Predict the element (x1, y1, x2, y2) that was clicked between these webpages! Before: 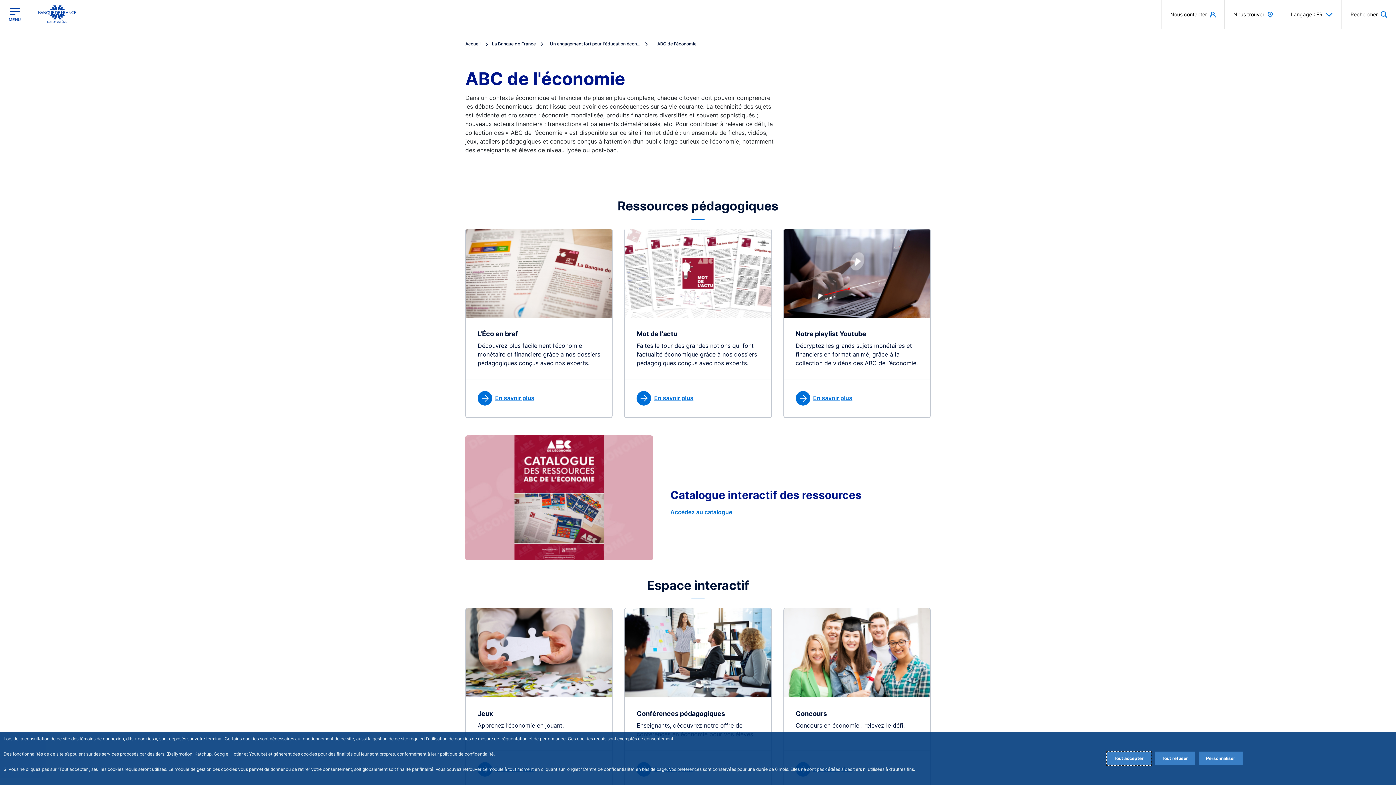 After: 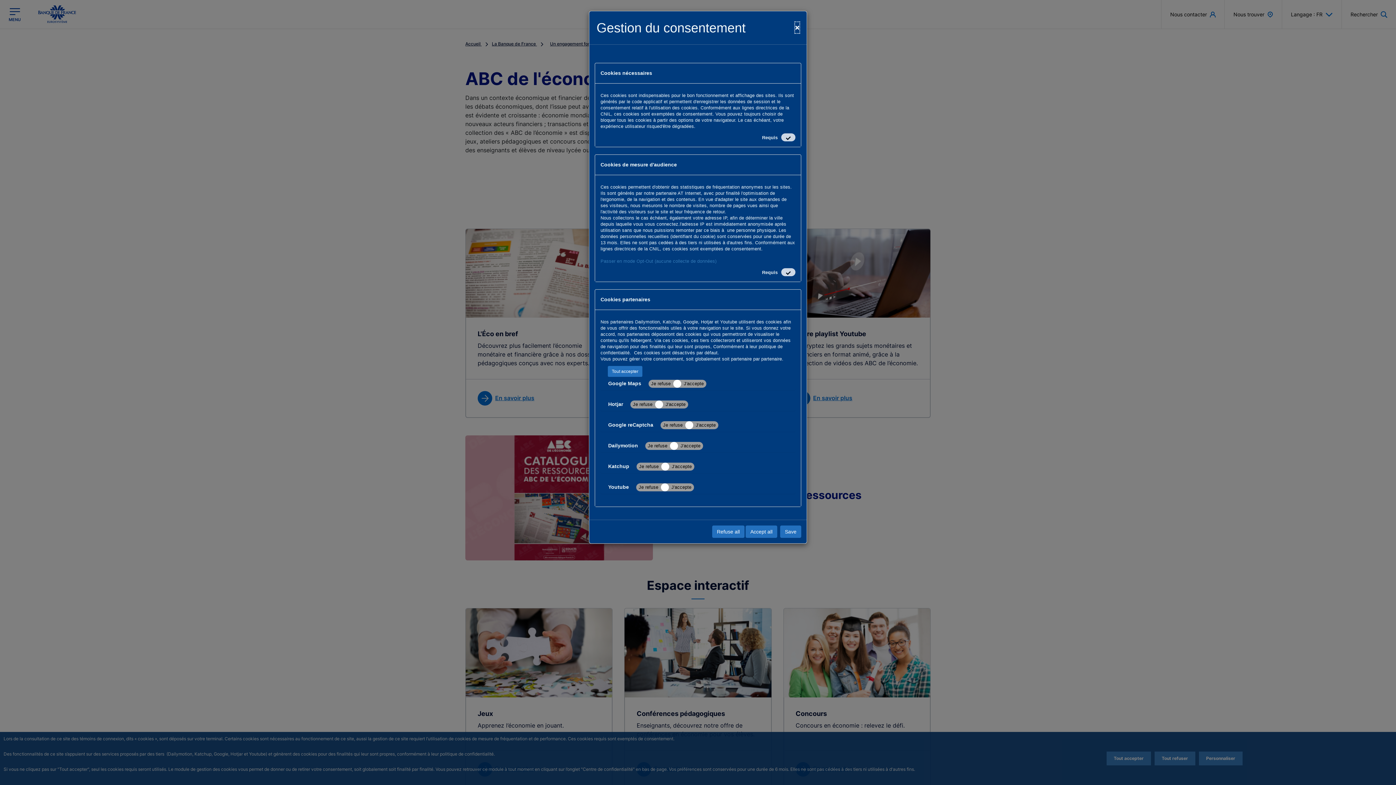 Action: label: Personalize privacy settings bbox: (1199, 752, 1242, 765)